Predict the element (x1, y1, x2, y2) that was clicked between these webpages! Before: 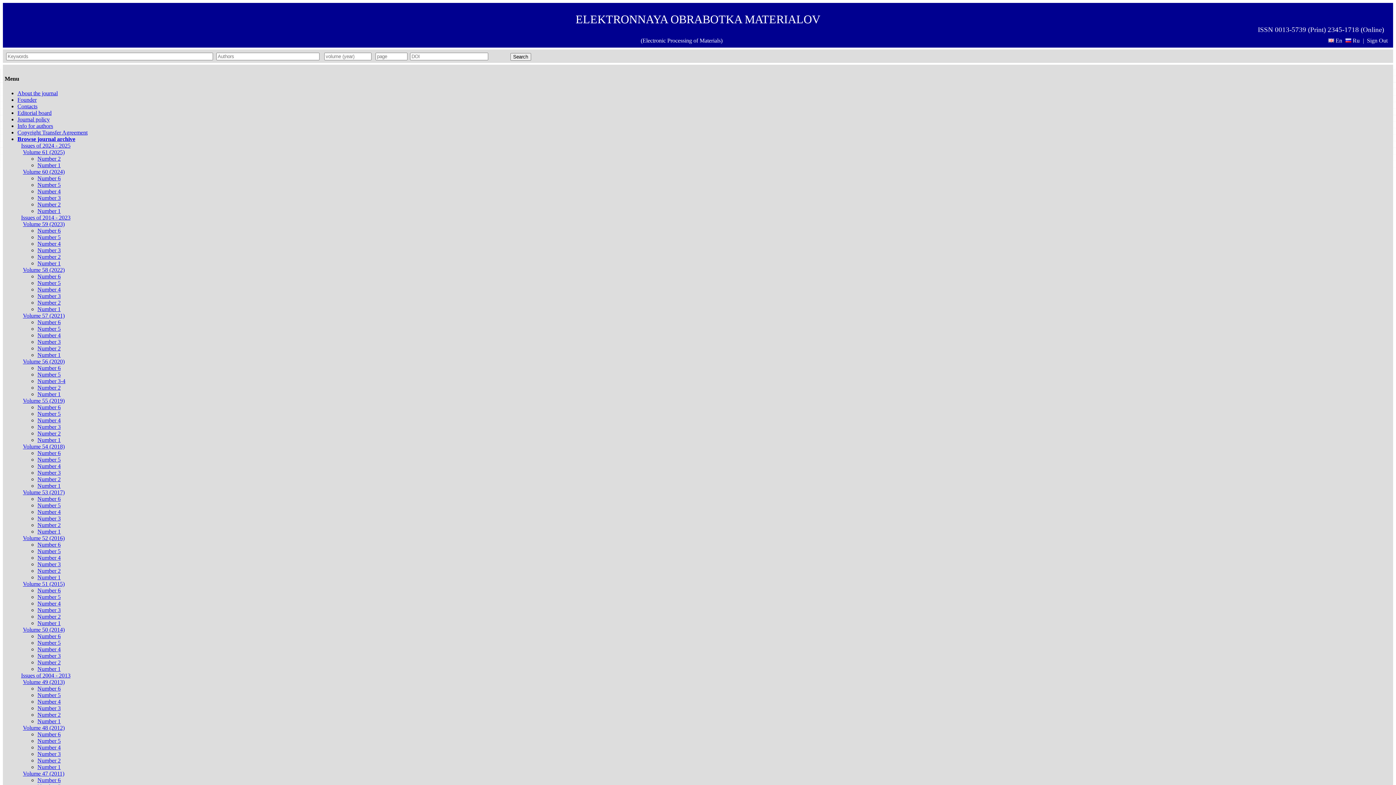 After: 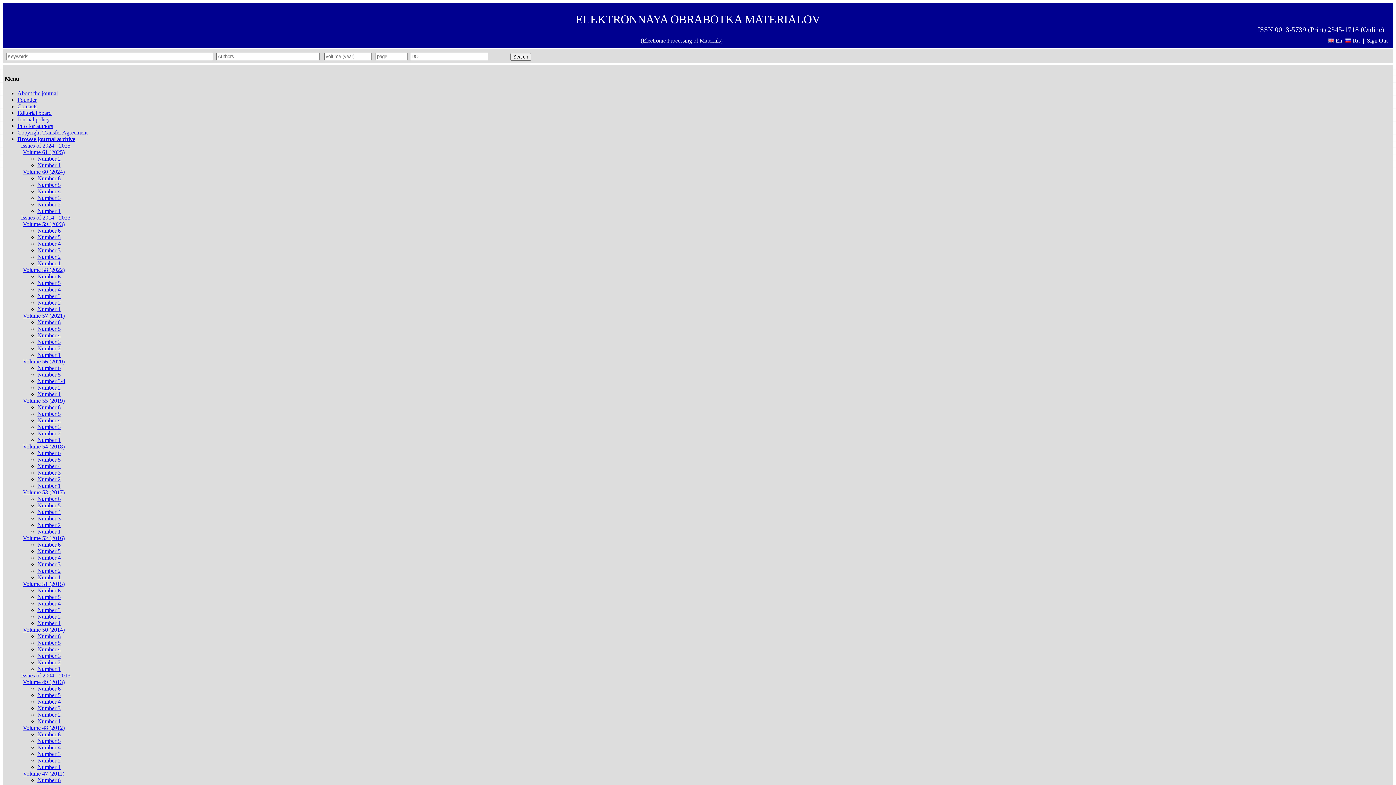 Action: bbox: (37, 378, 65, 384) label: Number 3-4